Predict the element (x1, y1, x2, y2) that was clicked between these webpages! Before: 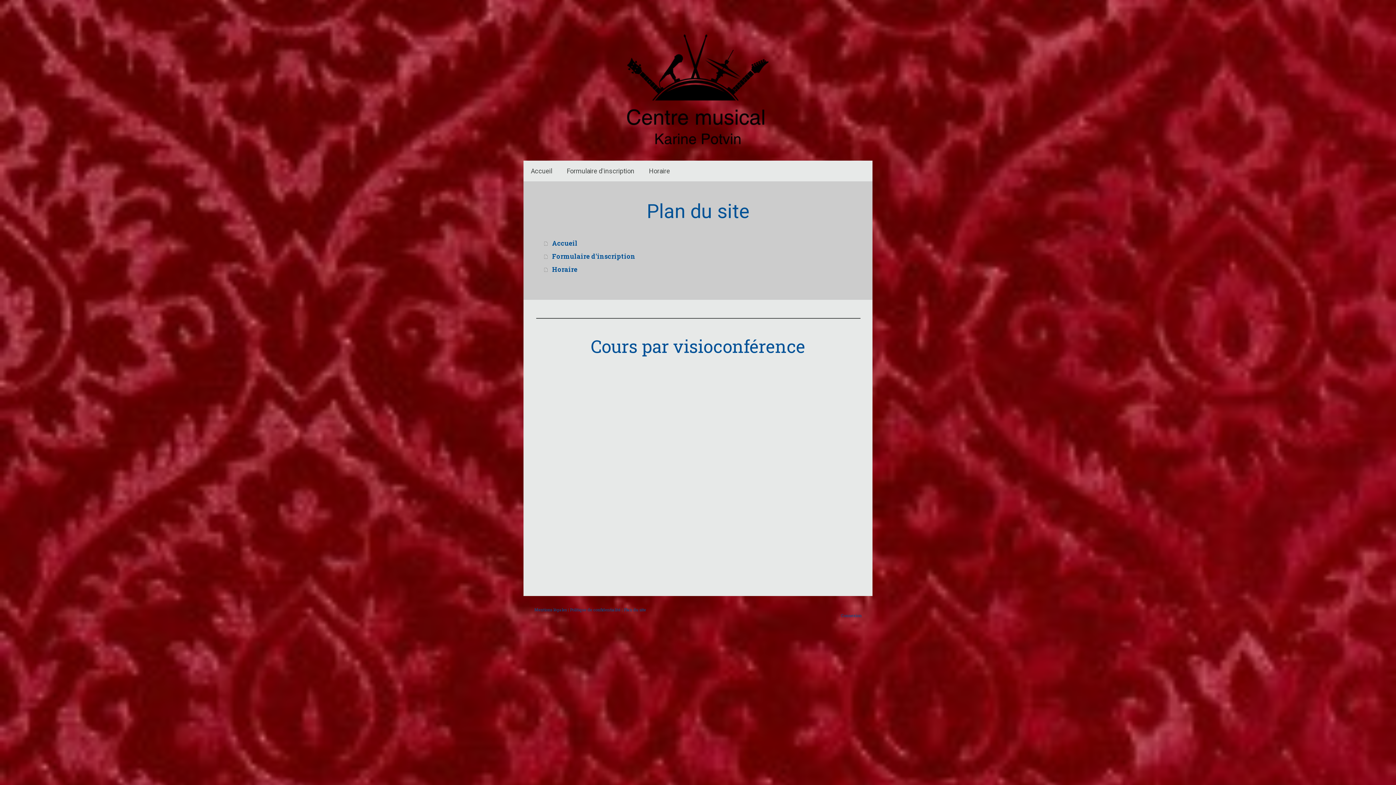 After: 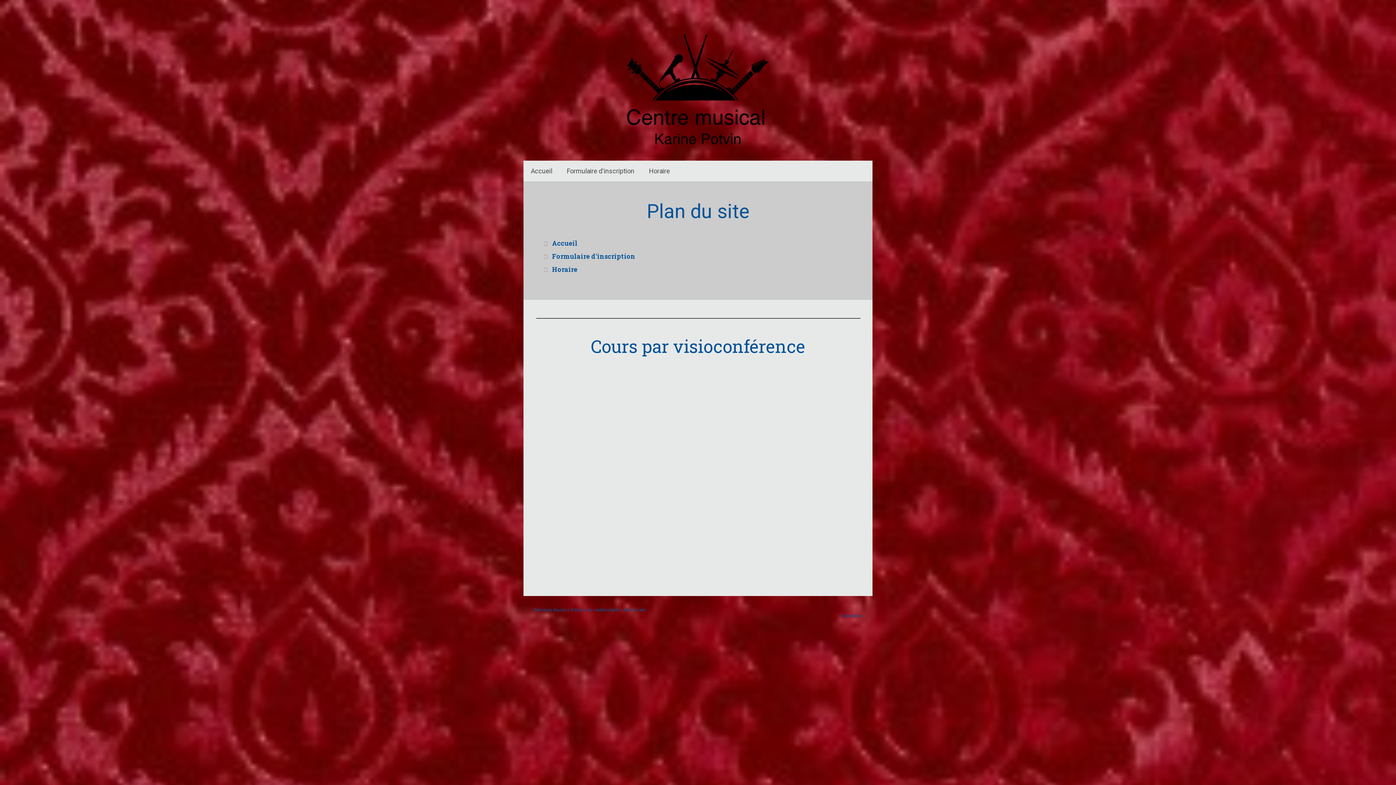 Action: bbox: (624, 607, 646, 612) label: Plan du site